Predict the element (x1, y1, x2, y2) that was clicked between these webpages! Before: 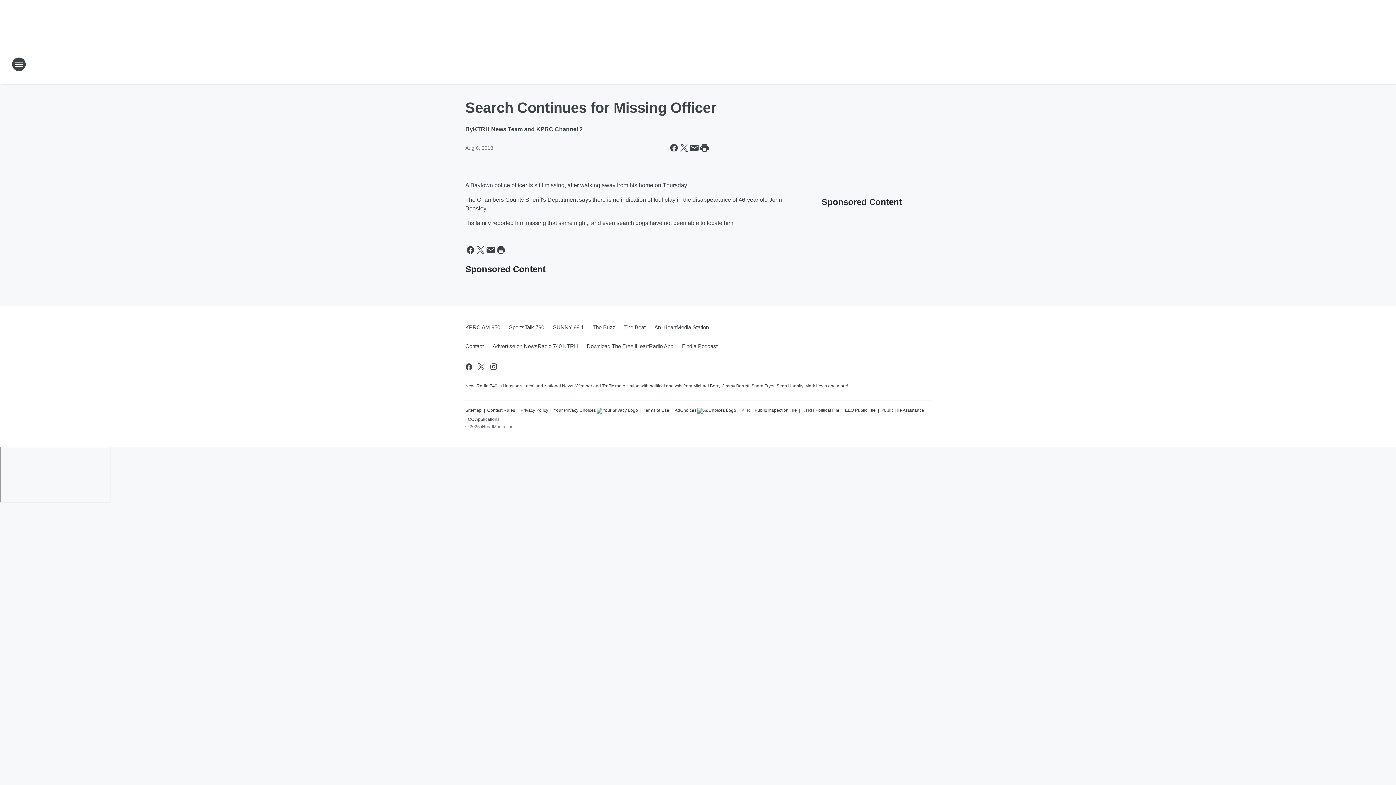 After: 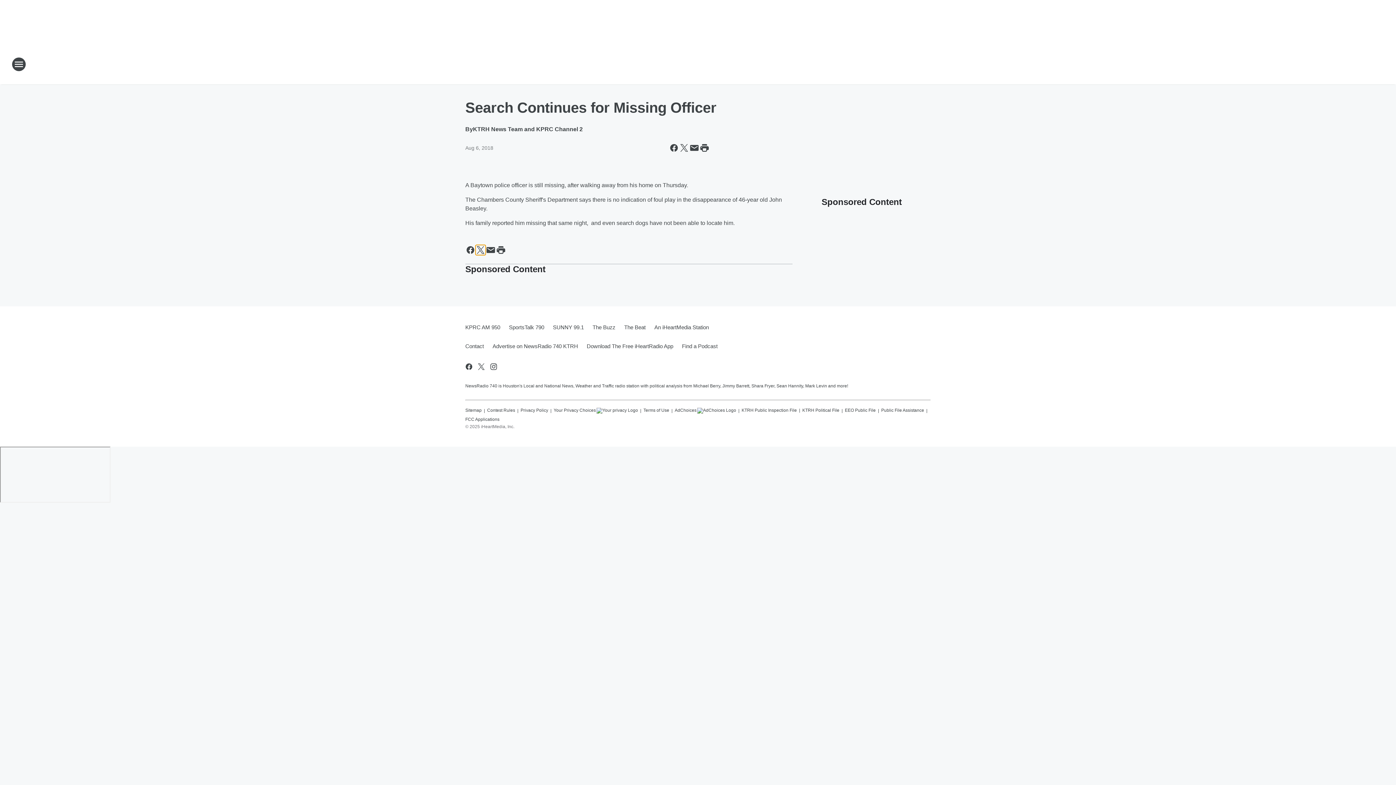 Action: label: Share this page on X bbox: (475, 245, 485, 255)